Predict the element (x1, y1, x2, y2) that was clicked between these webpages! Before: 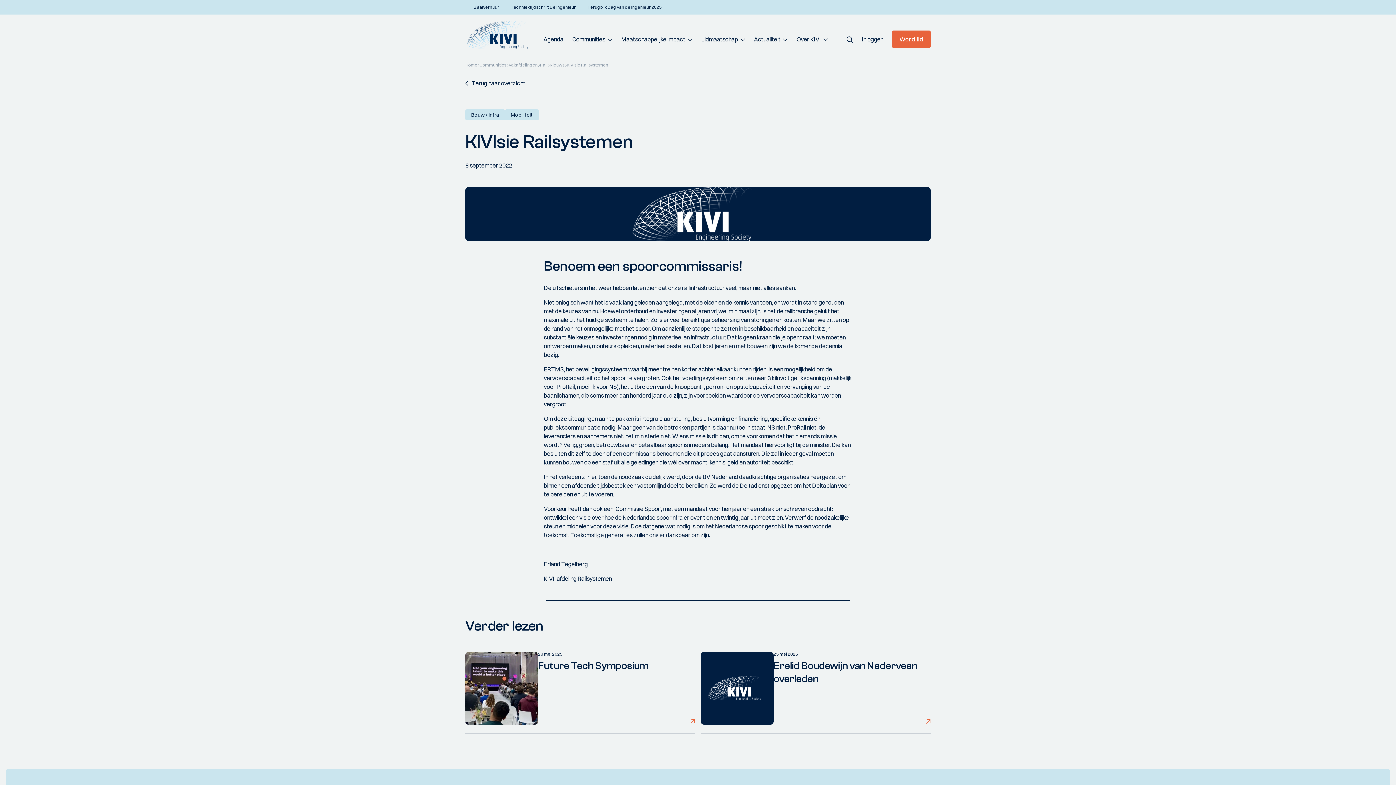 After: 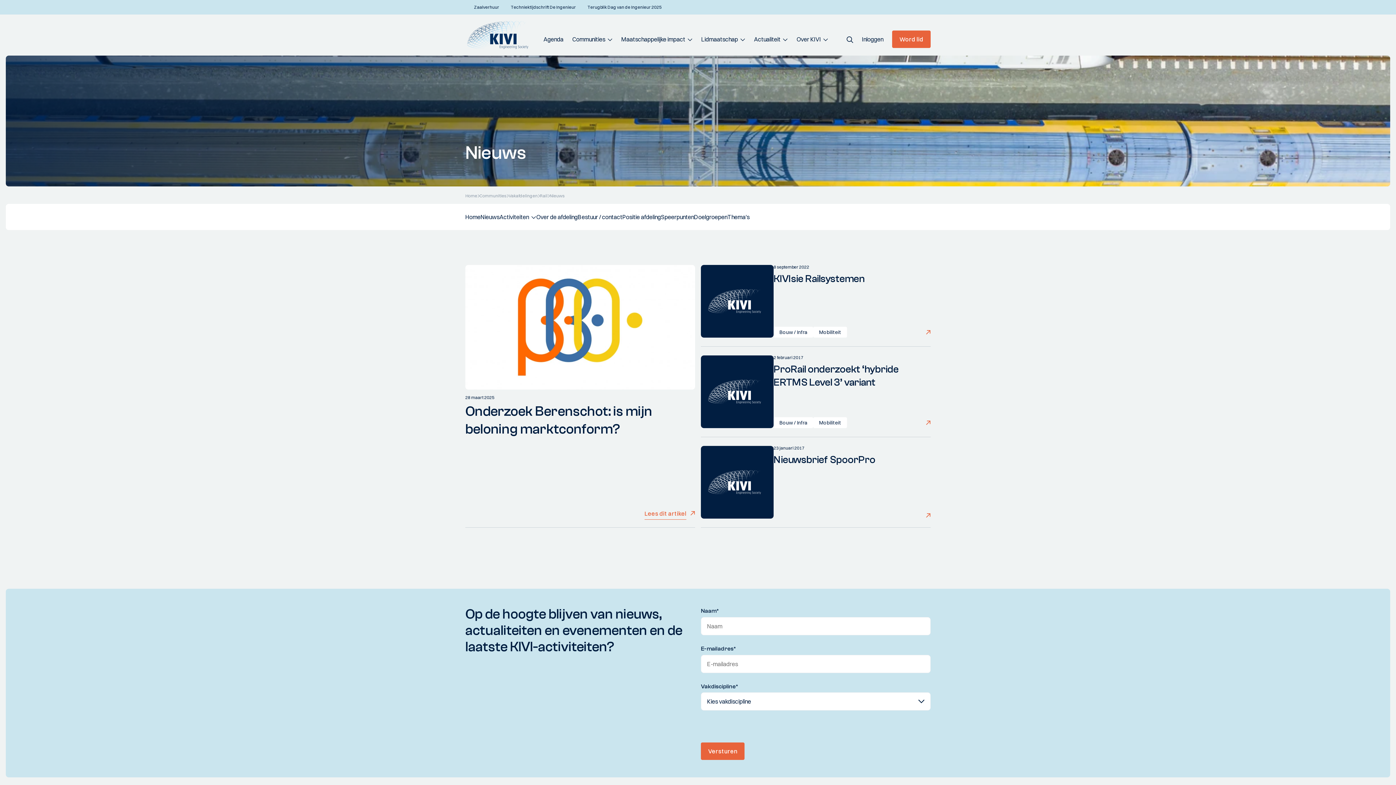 Action: bbox: (549, 62, 564, 67) label: Nieuws